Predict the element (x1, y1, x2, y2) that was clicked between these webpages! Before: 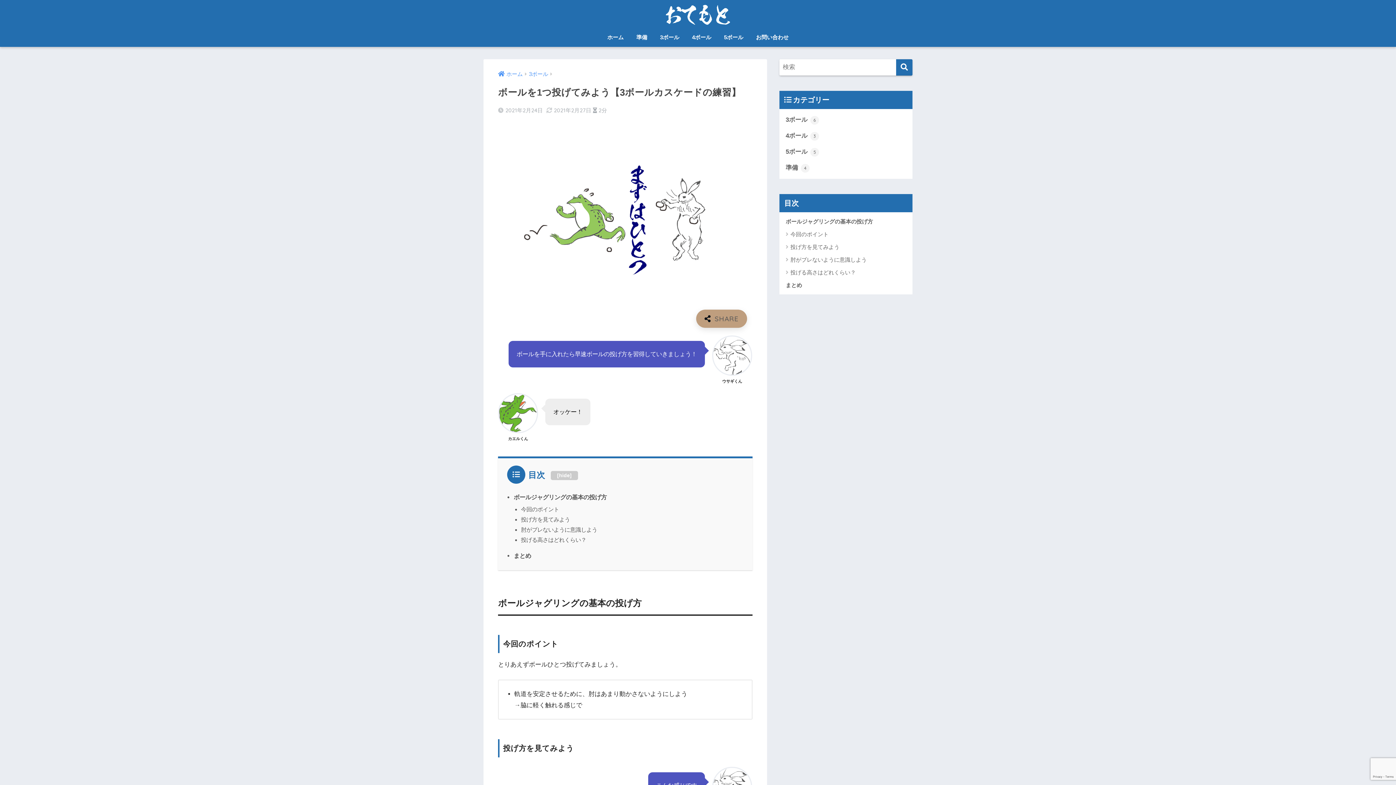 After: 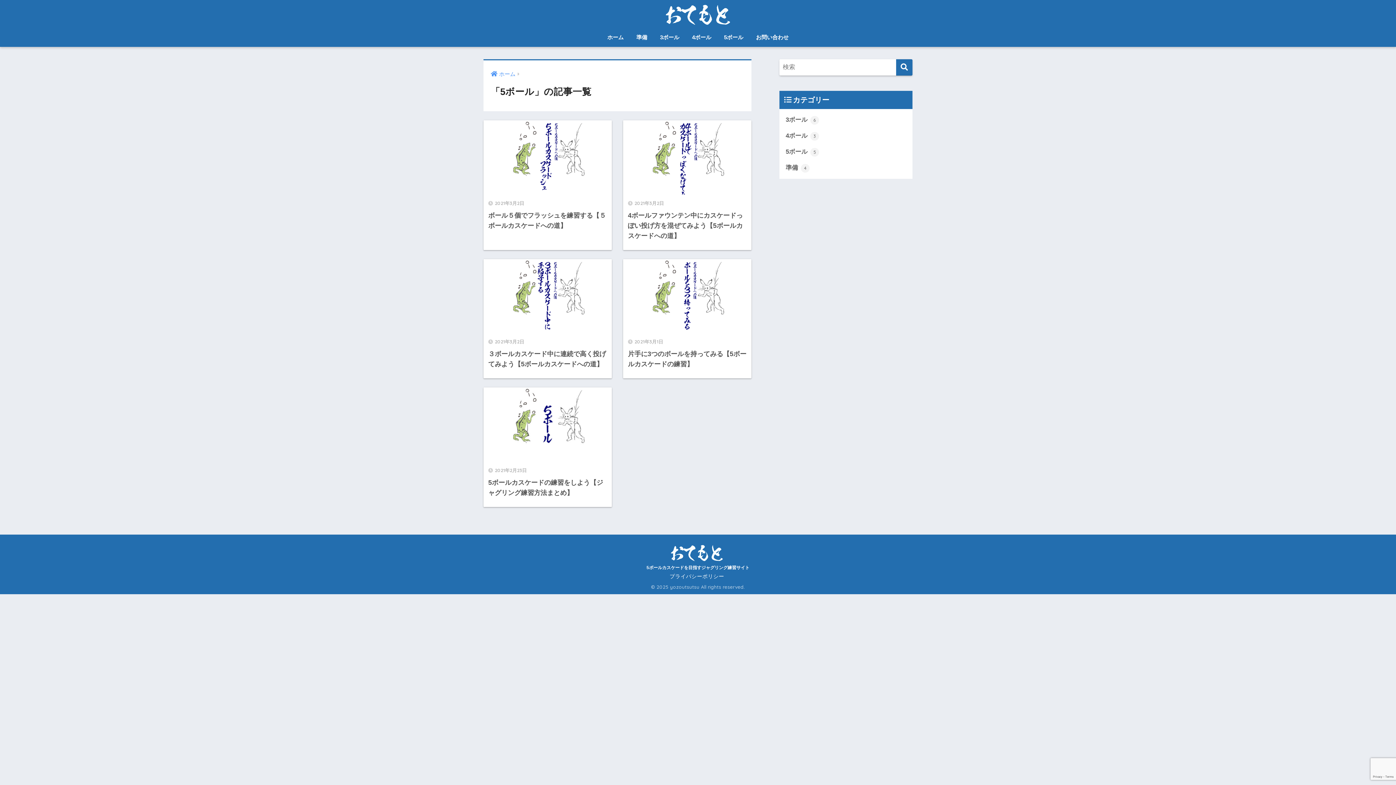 Action: label: 5ボール bbox: (718, 29, 748, 46)